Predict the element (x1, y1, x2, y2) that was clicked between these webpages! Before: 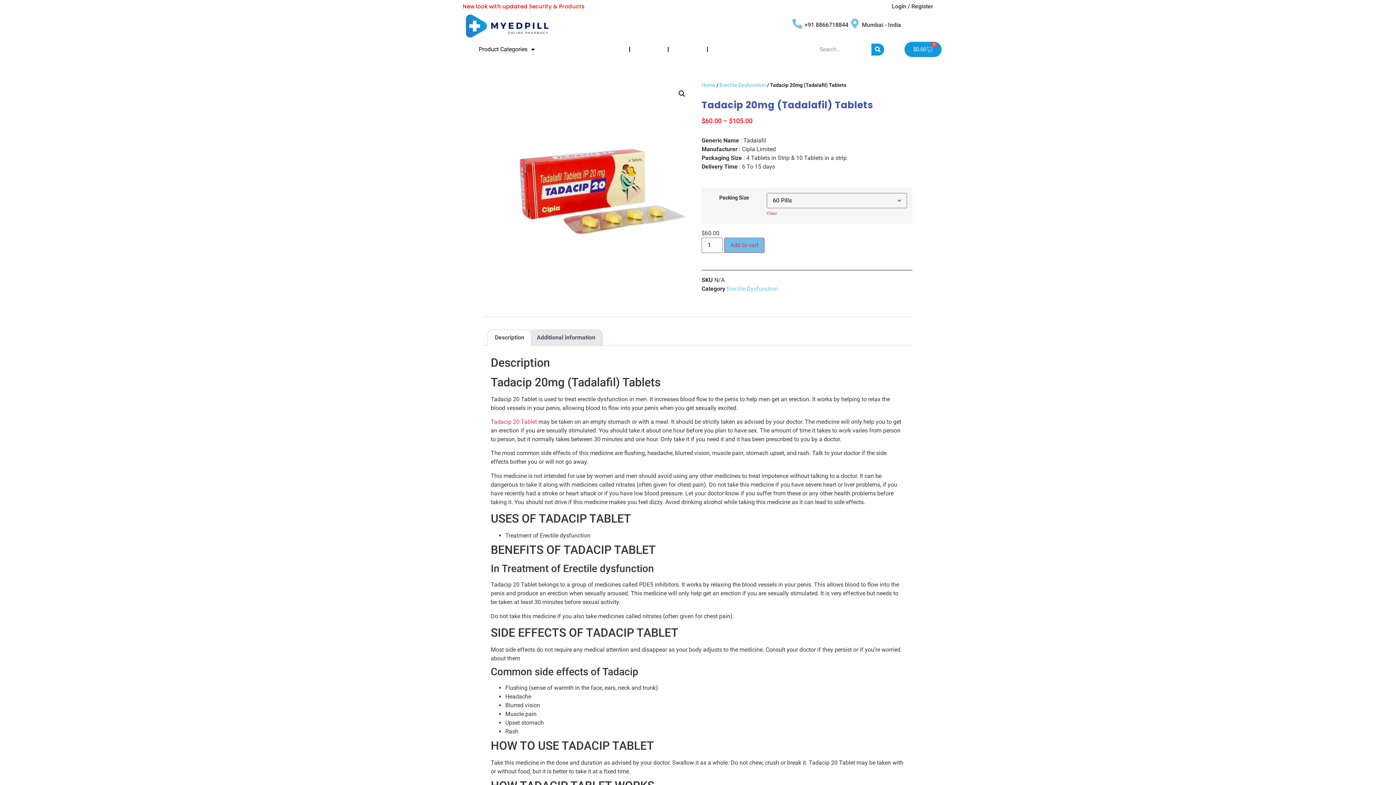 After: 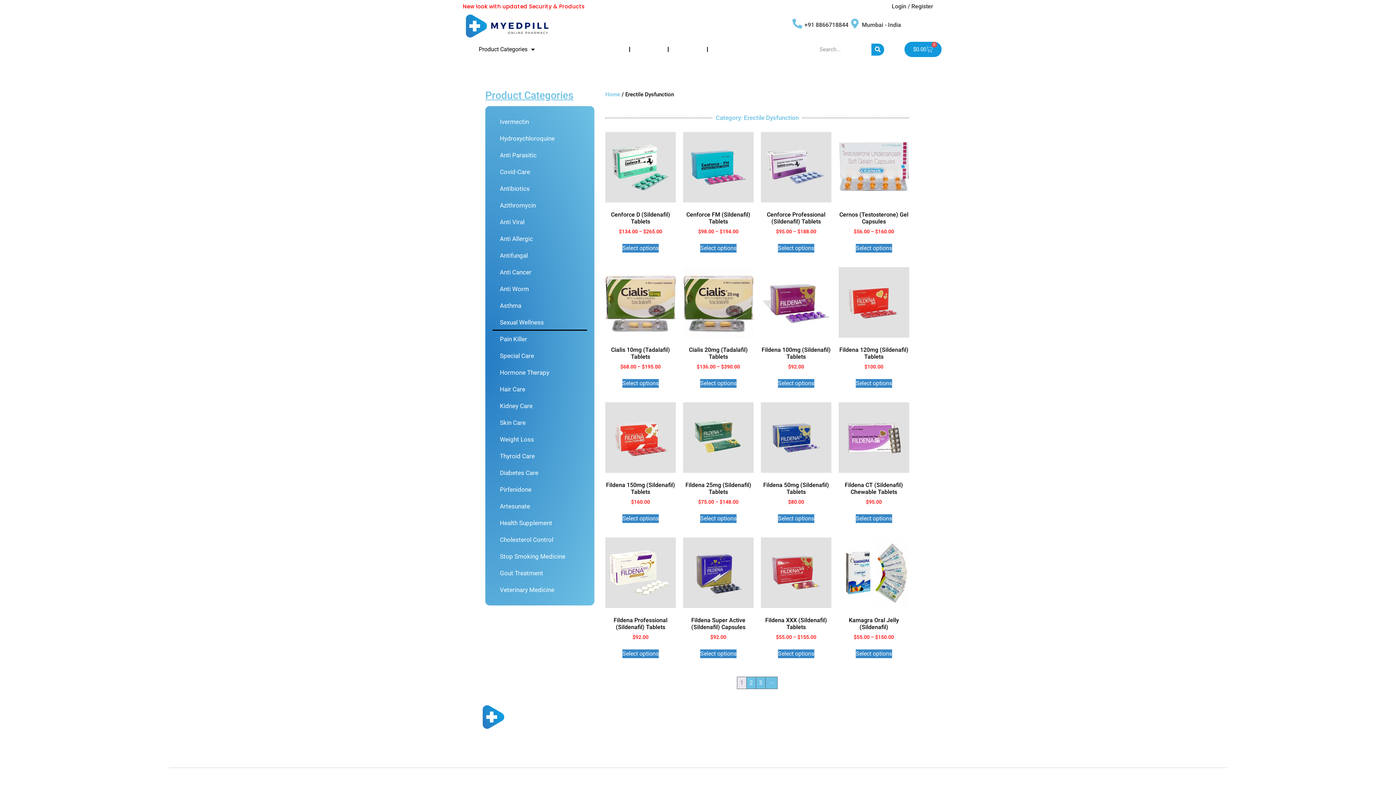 Action: label: Erectile Dysfunction bbox: (719, 82, 766, 88)